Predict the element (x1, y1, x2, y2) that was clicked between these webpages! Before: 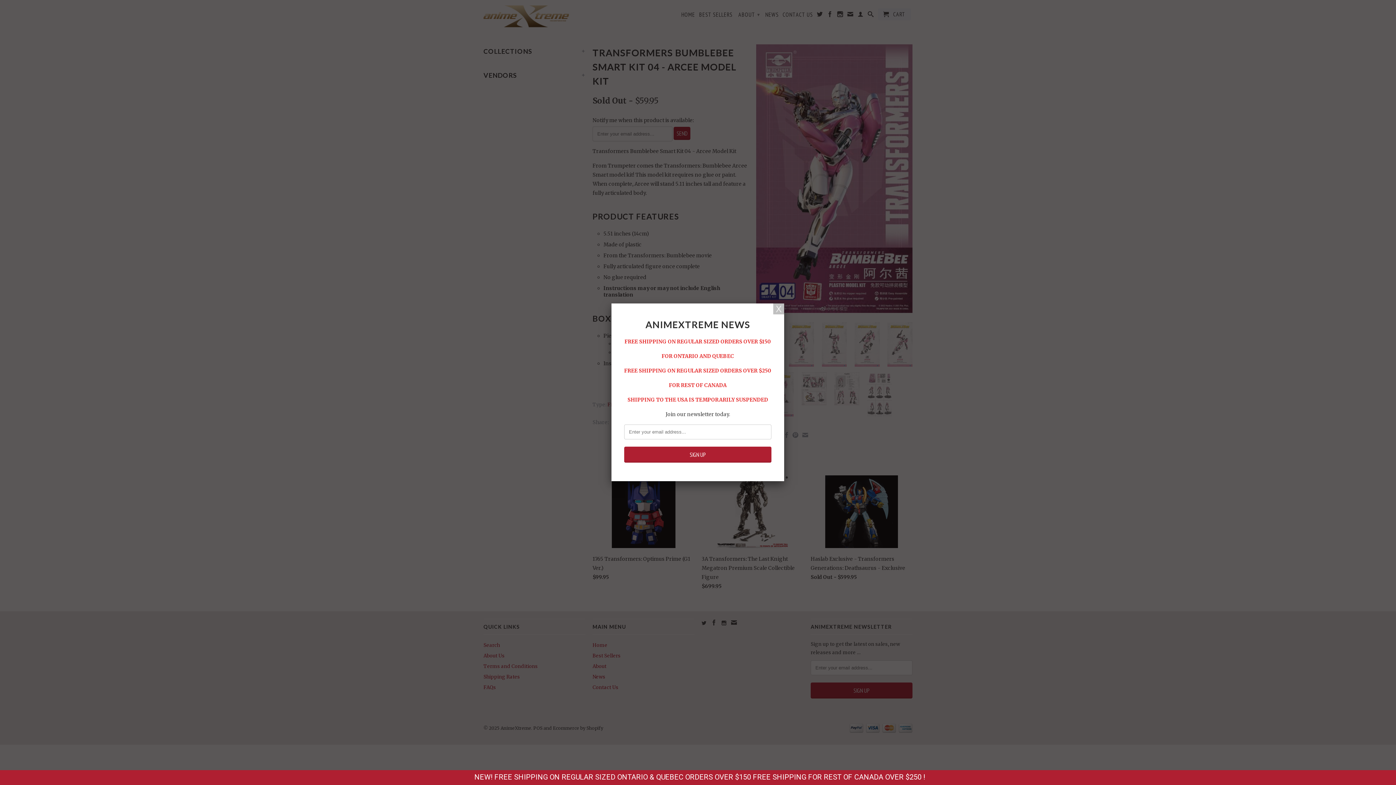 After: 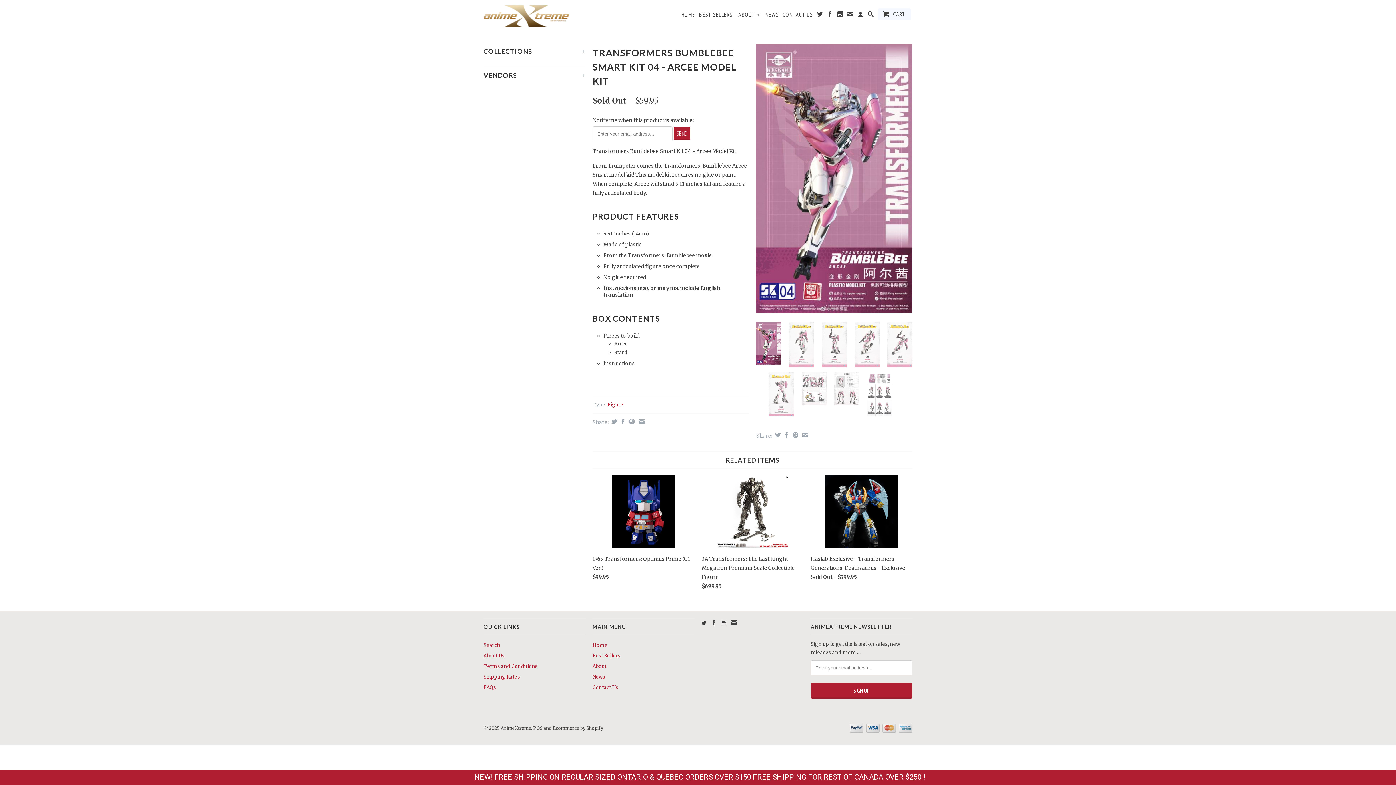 Action: bbox: (773, 303, 784, 314)